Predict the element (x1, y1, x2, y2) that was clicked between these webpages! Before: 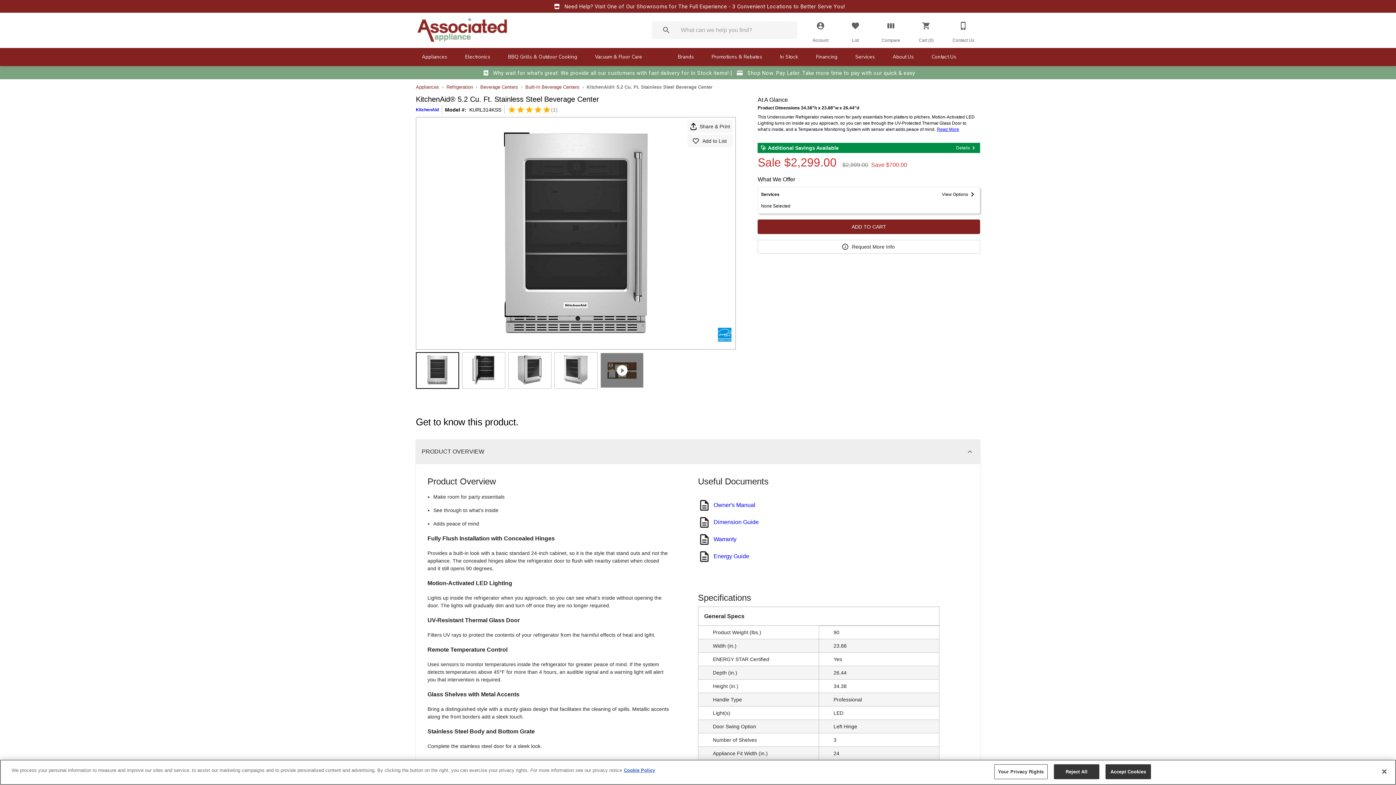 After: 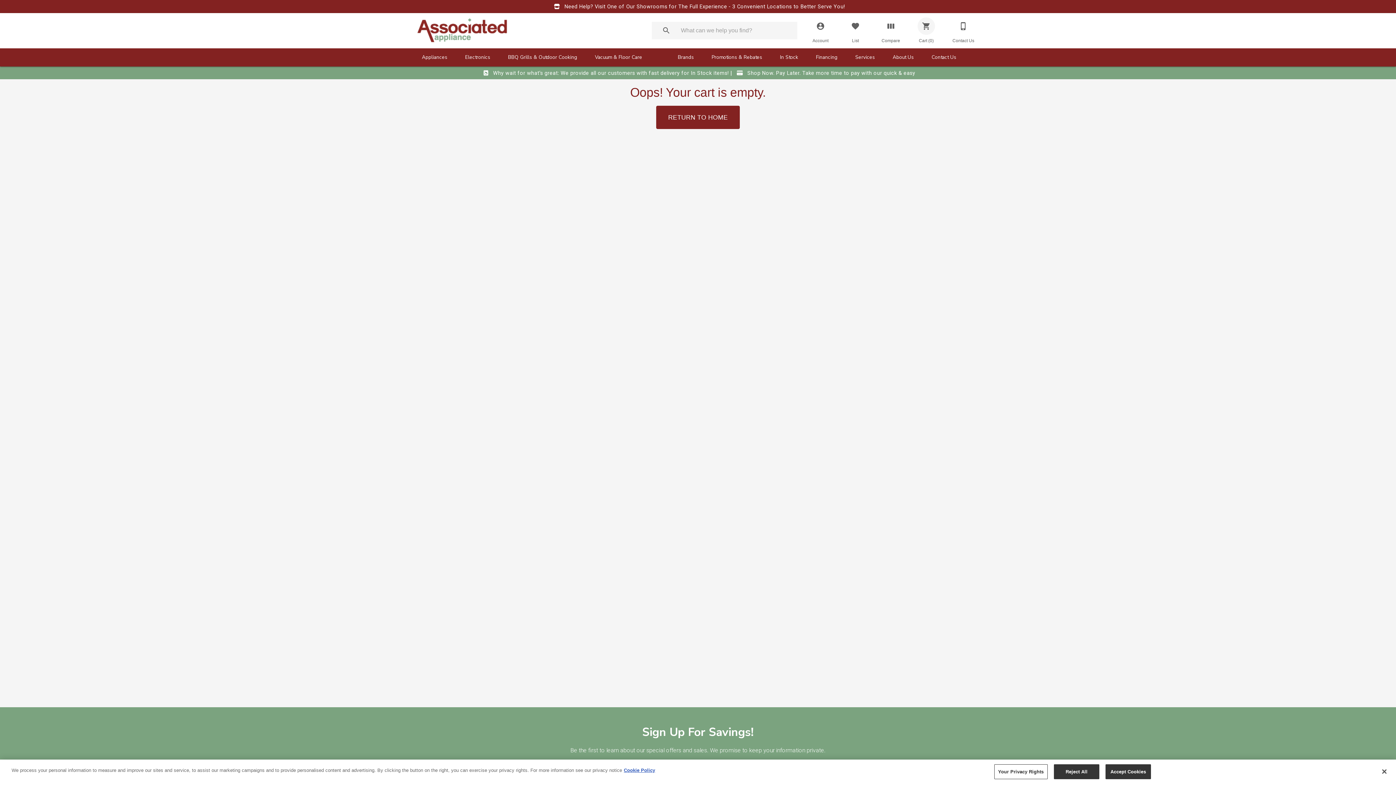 Action: label: Cart (0) bbox: (917, 16, 935, 43)